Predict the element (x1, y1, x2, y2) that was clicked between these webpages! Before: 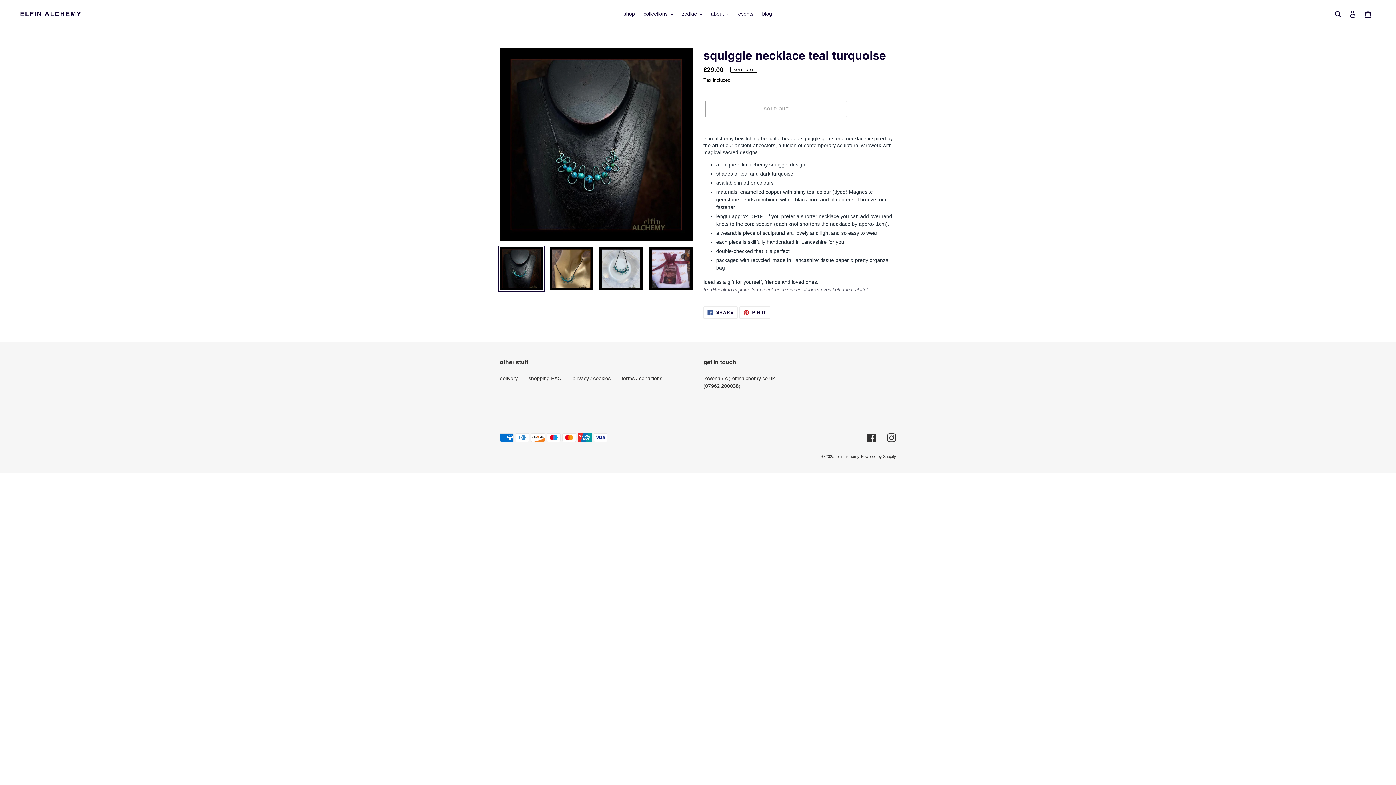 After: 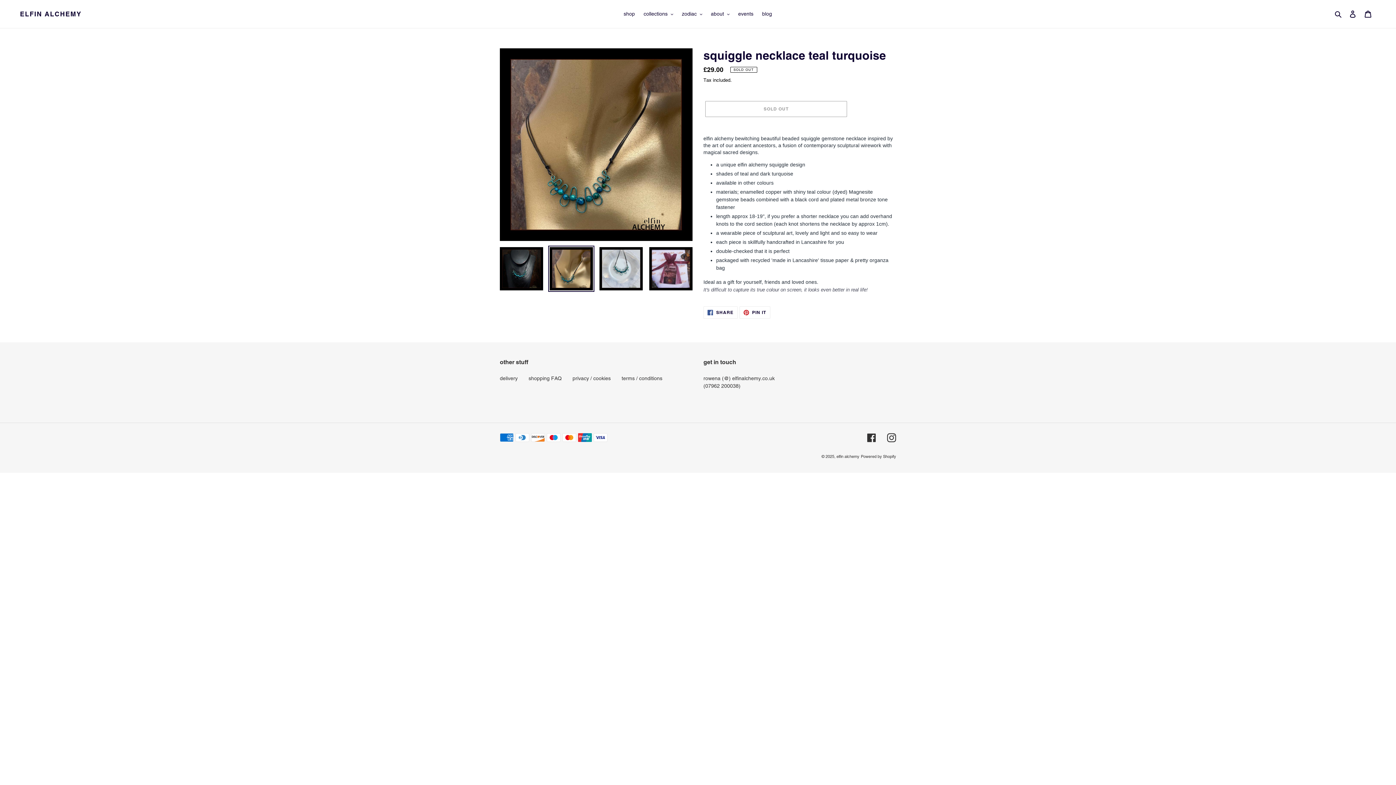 Action: bbox: (548, 245, 594, 292)